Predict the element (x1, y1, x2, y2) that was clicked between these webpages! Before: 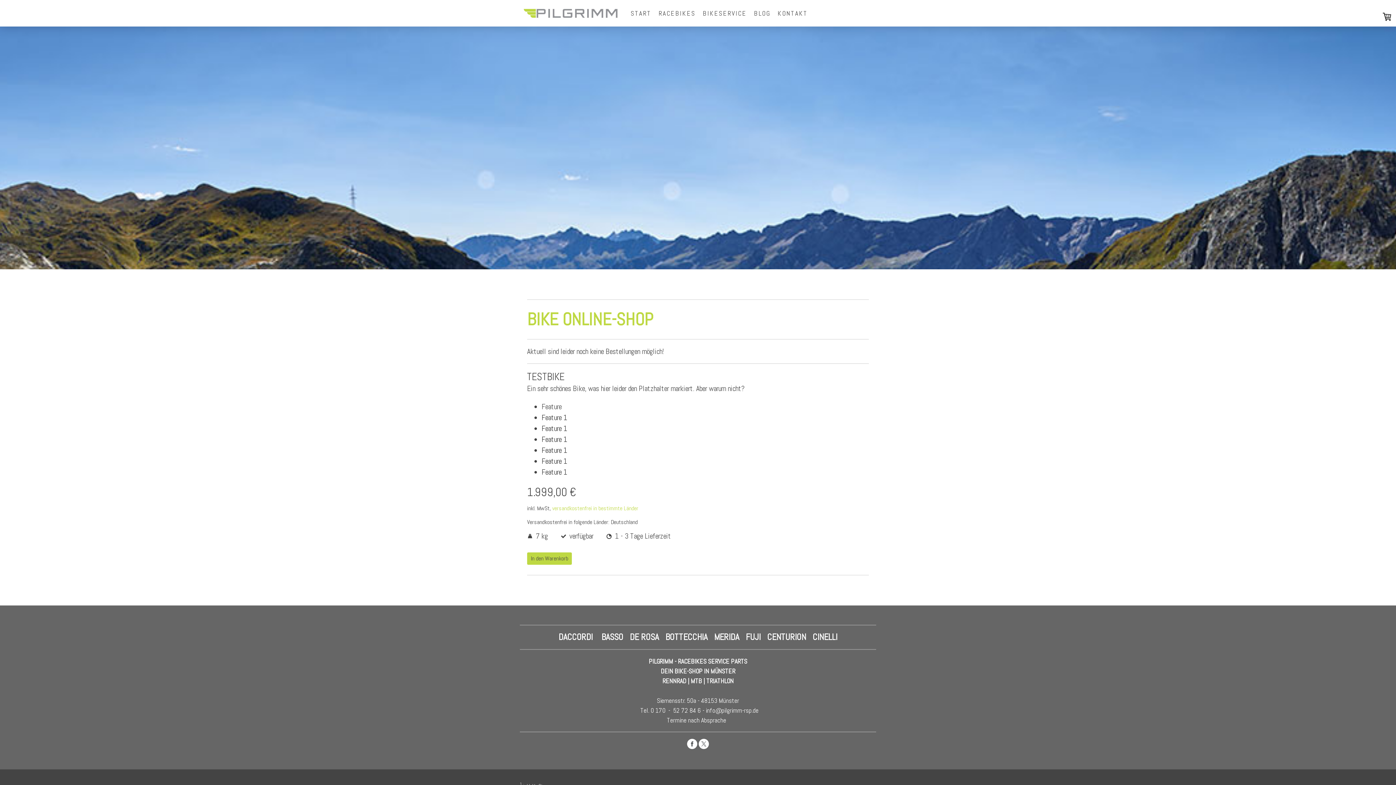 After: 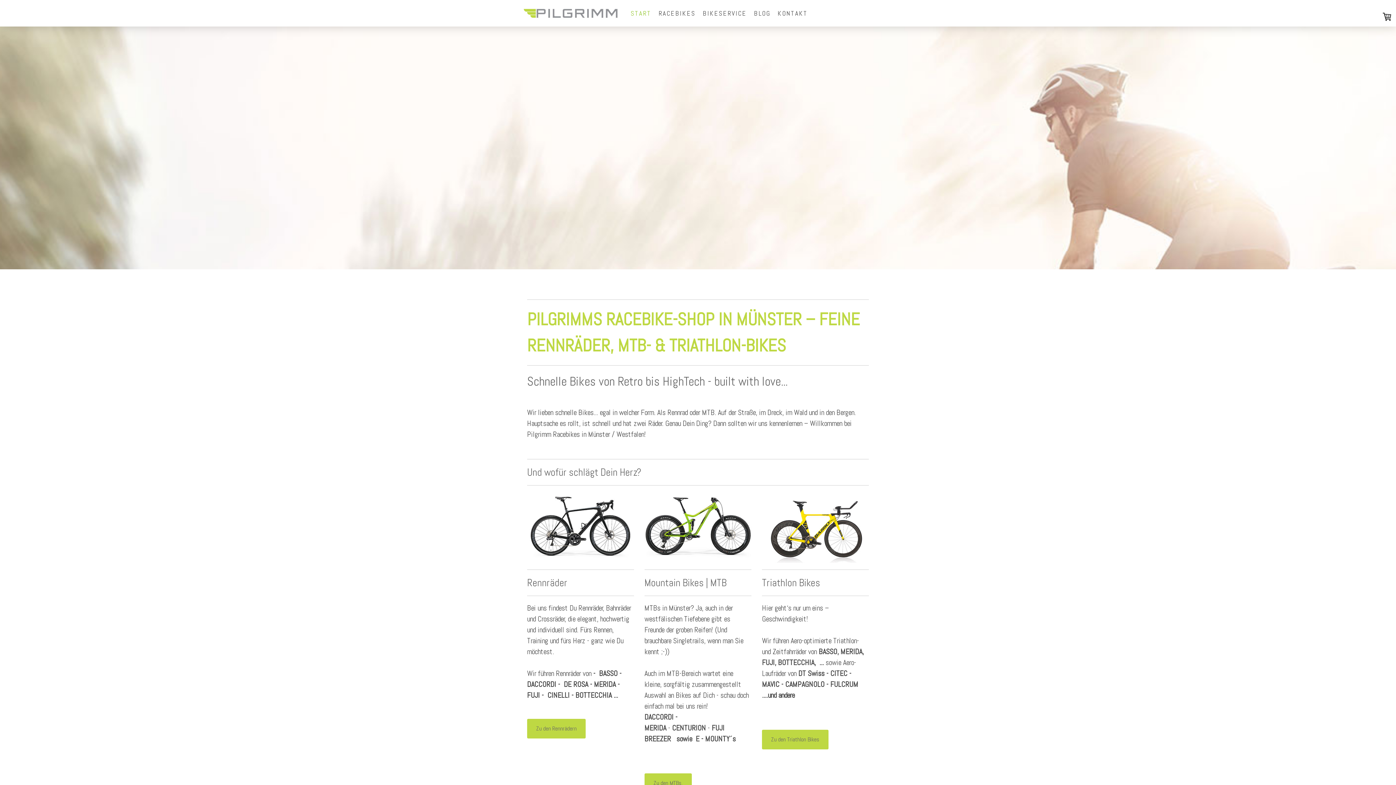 Action: bbox: (627, 4, 655, 21) label: START